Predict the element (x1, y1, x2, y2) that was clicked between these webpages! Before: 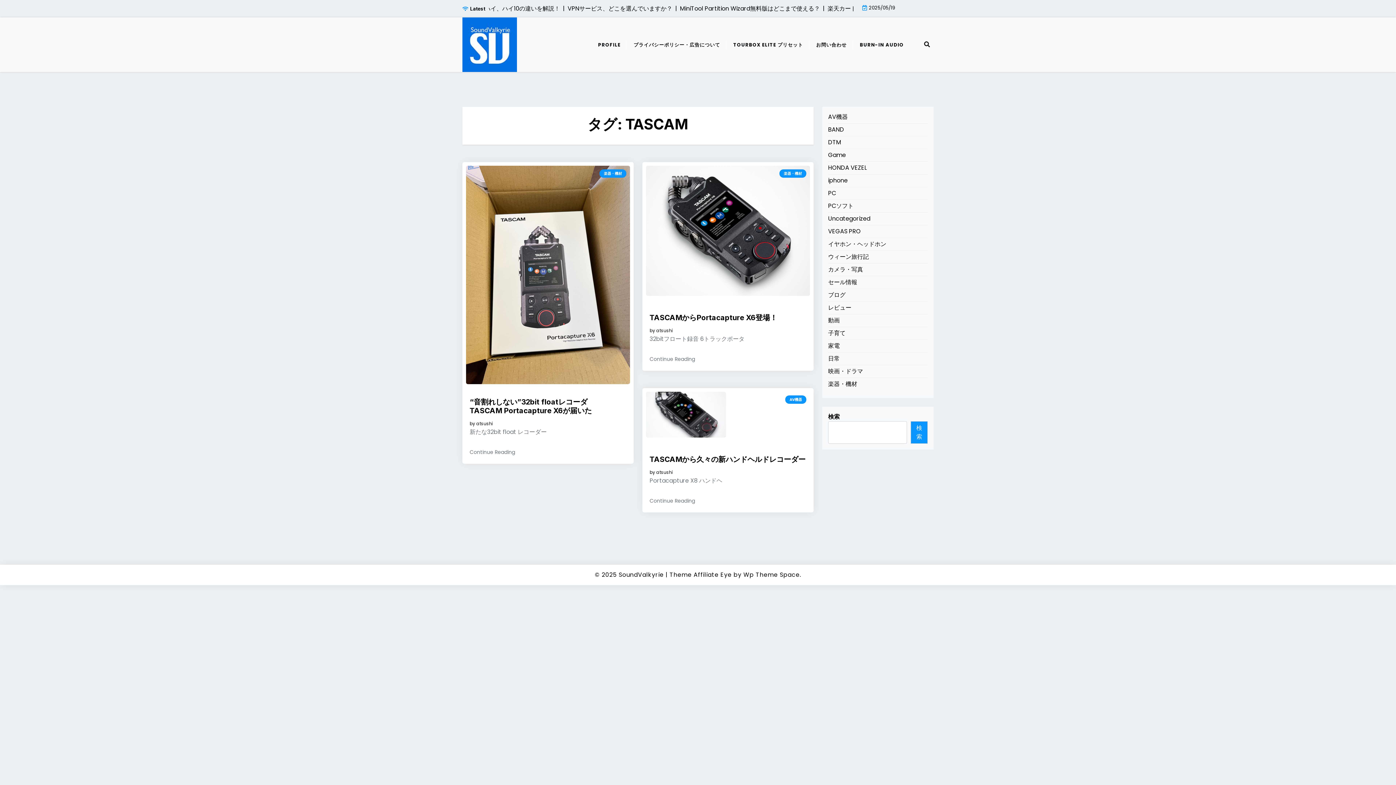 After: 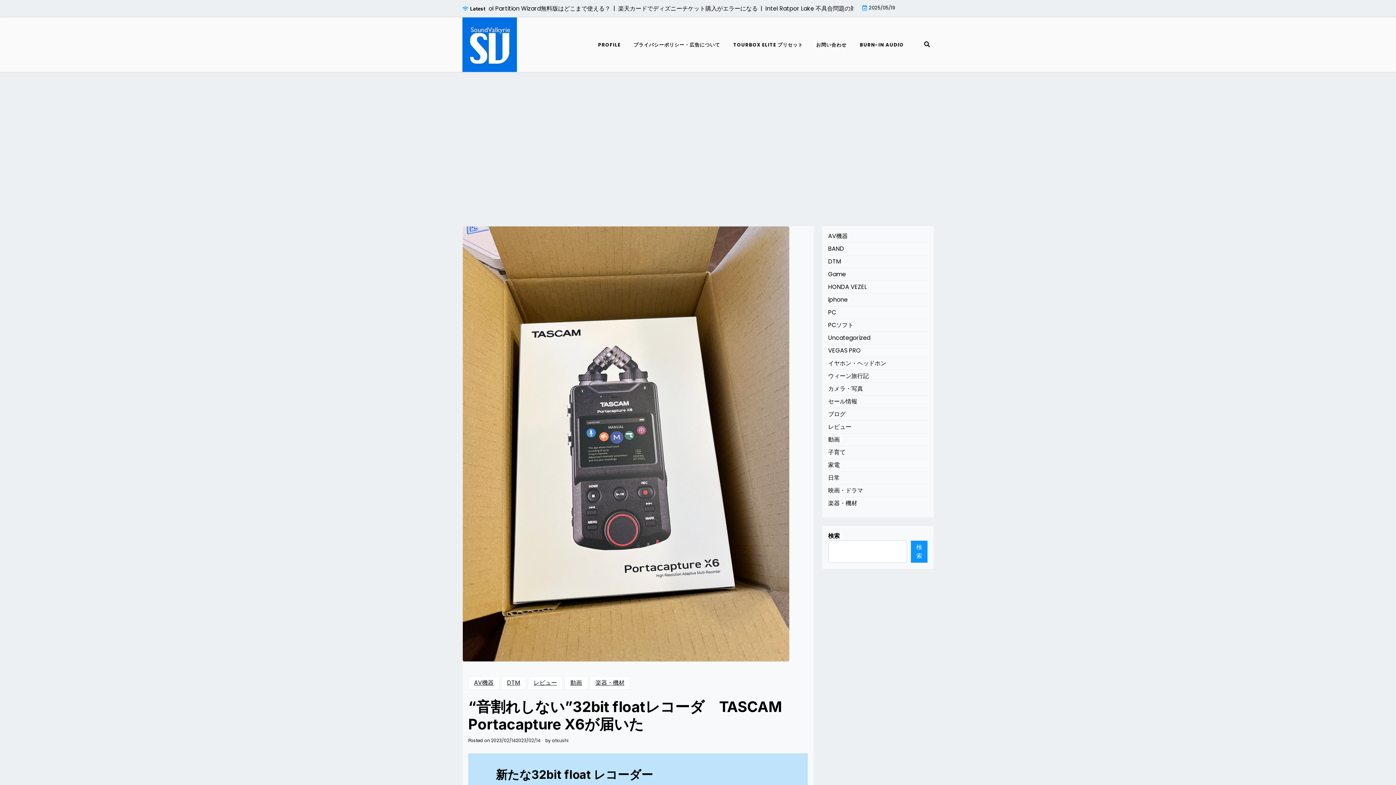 Action: bbox: (466, 165, 630, 384)